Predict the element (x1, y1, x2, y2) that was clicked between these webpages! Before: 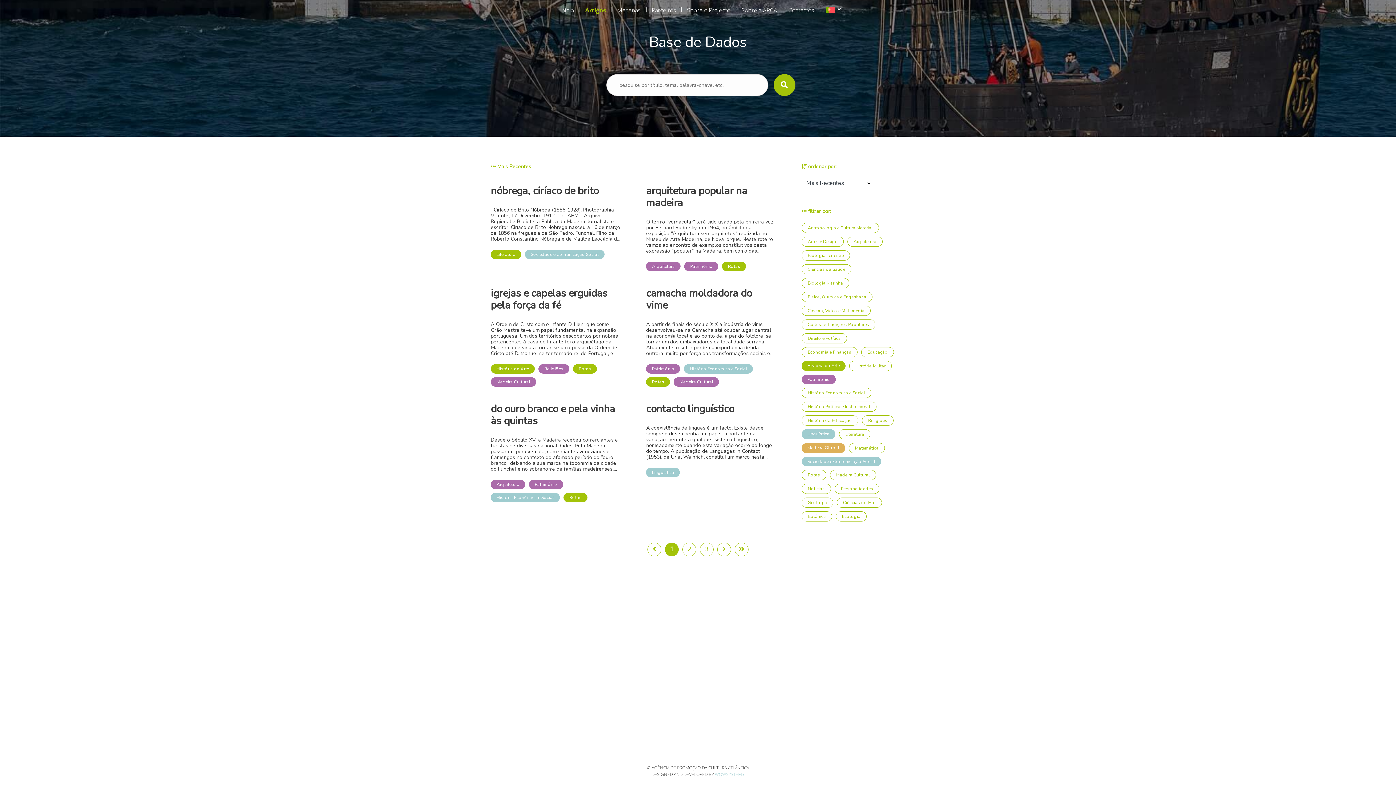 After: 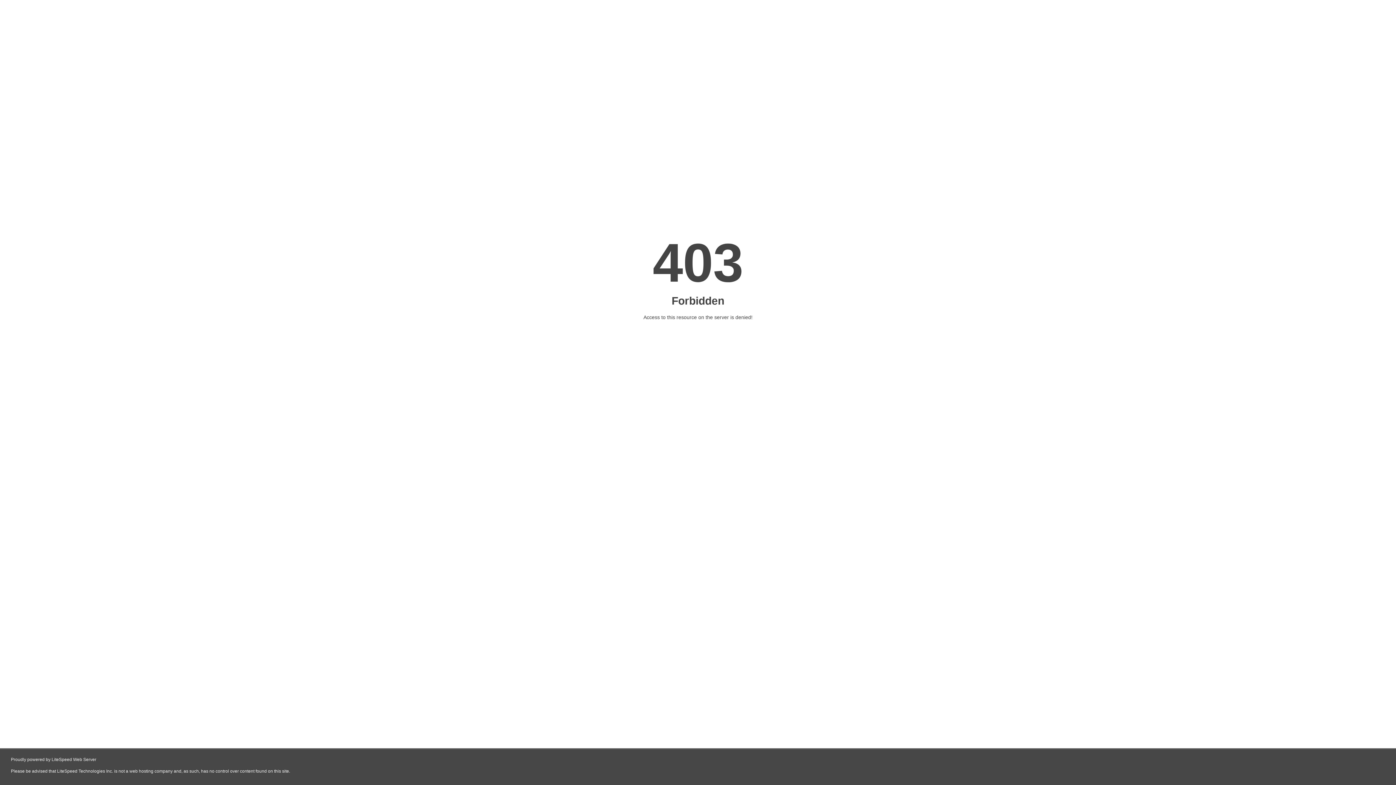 Action: bbox: (715, 771, 744, 777) label: WOWSYSTEMS